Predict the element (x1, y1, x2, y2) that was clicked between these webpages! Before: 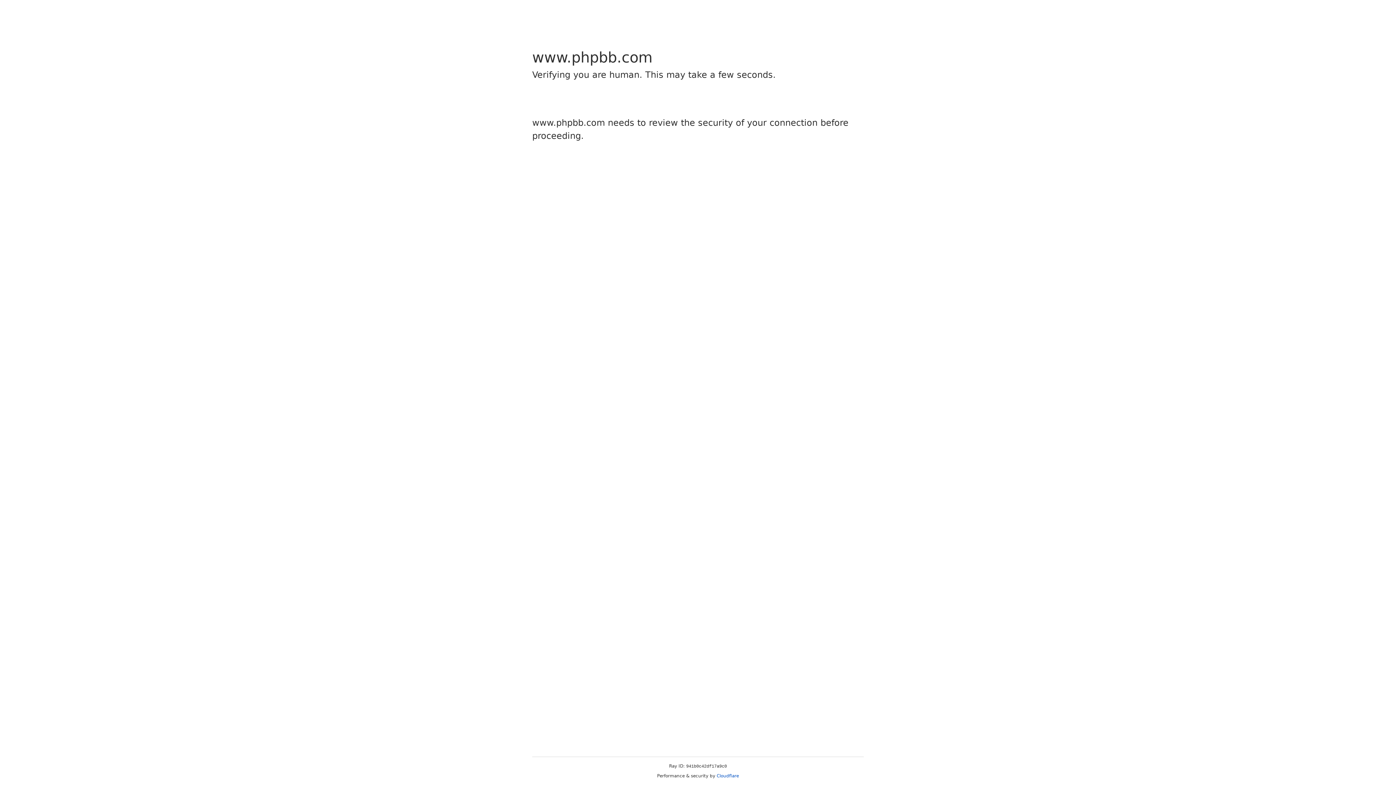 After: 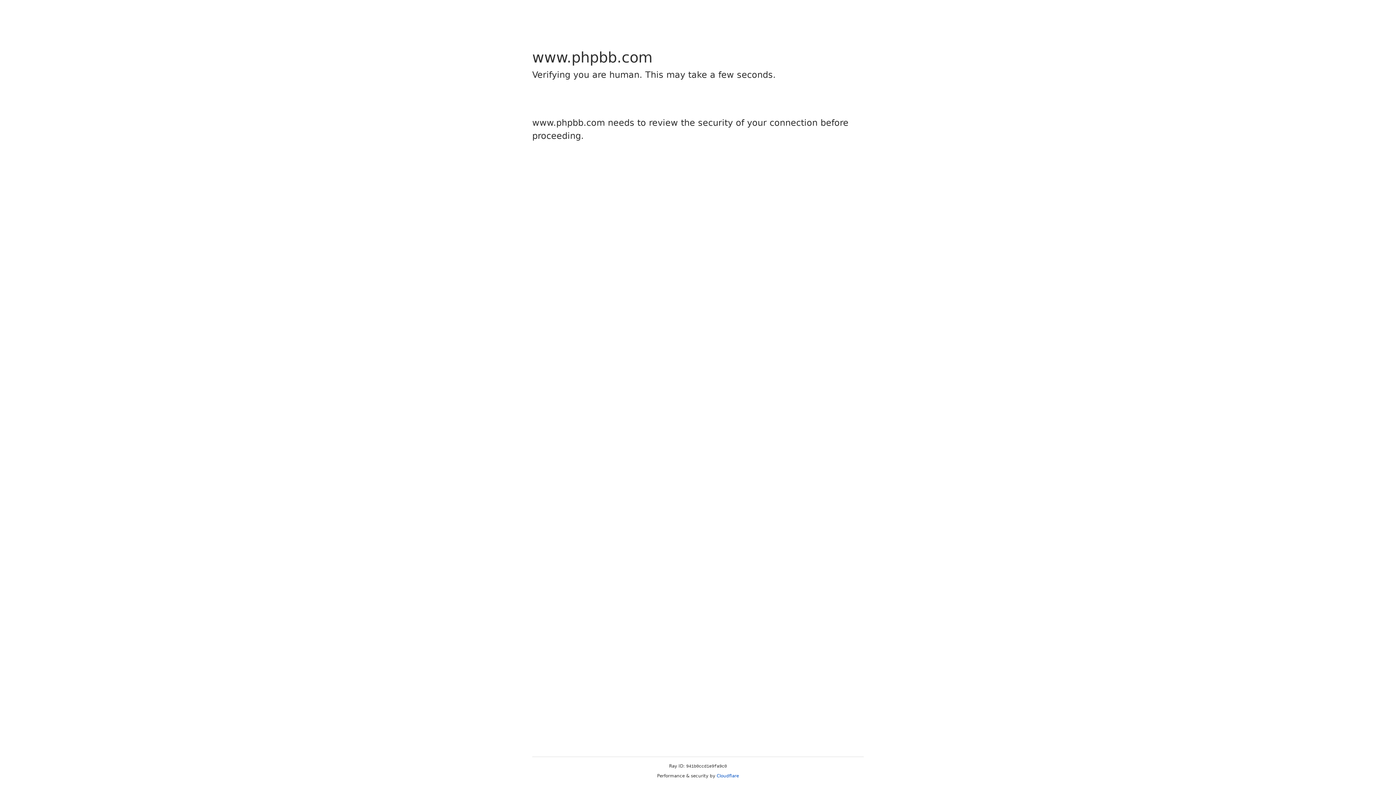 Action: label: Cloudflare bbox: (716, 773, 739, 778)